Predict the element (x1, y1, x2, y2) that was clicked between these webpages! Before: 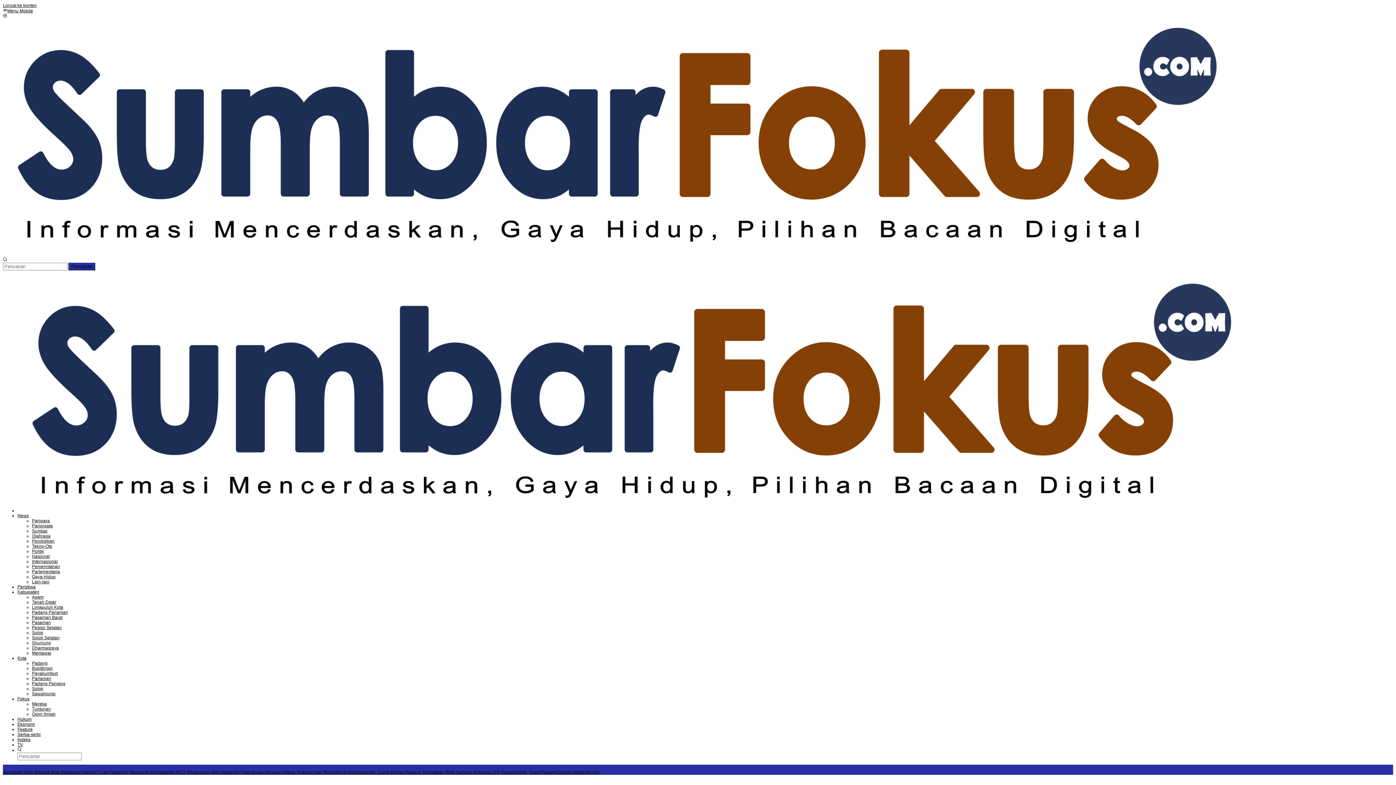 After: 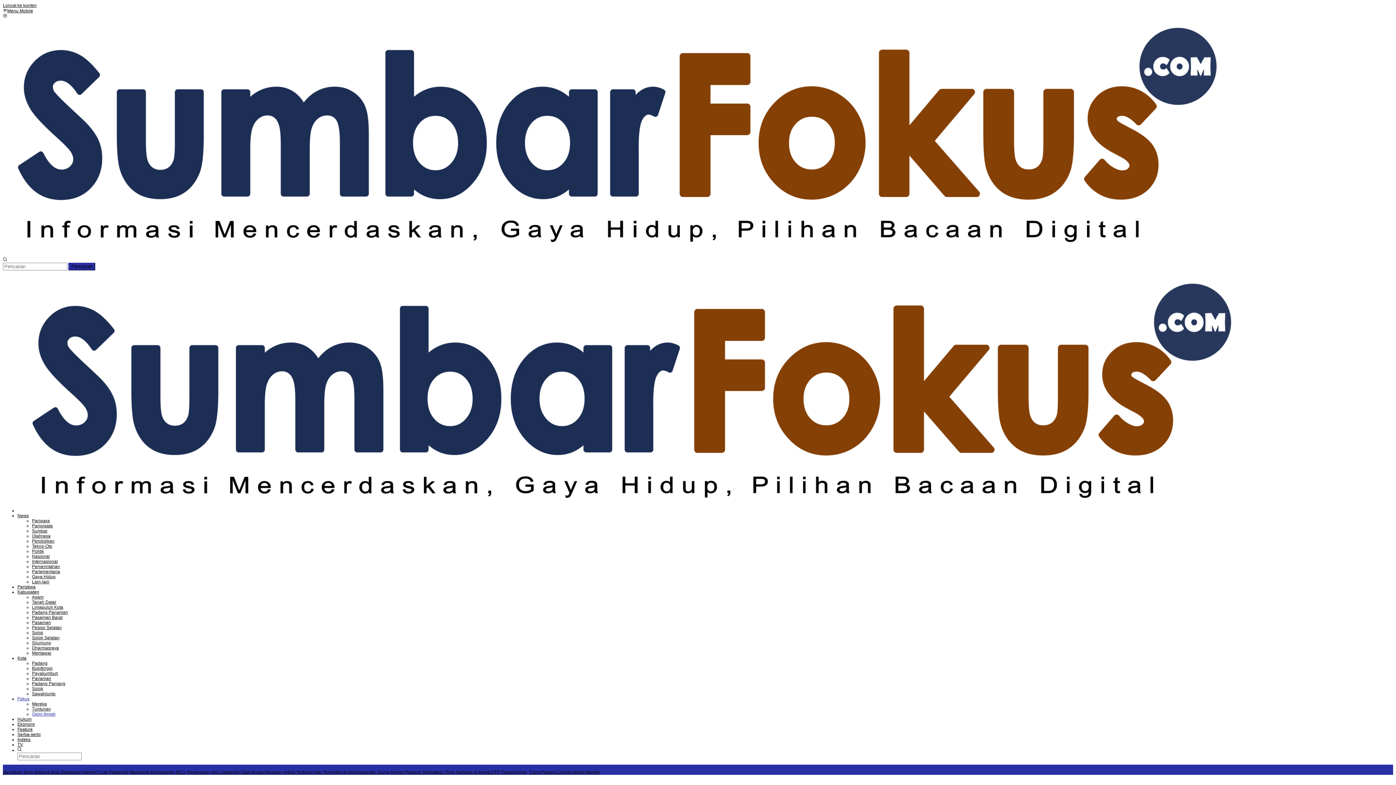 Action: label: Opini Ilmiah bbox: (32, 712, 55, 717)